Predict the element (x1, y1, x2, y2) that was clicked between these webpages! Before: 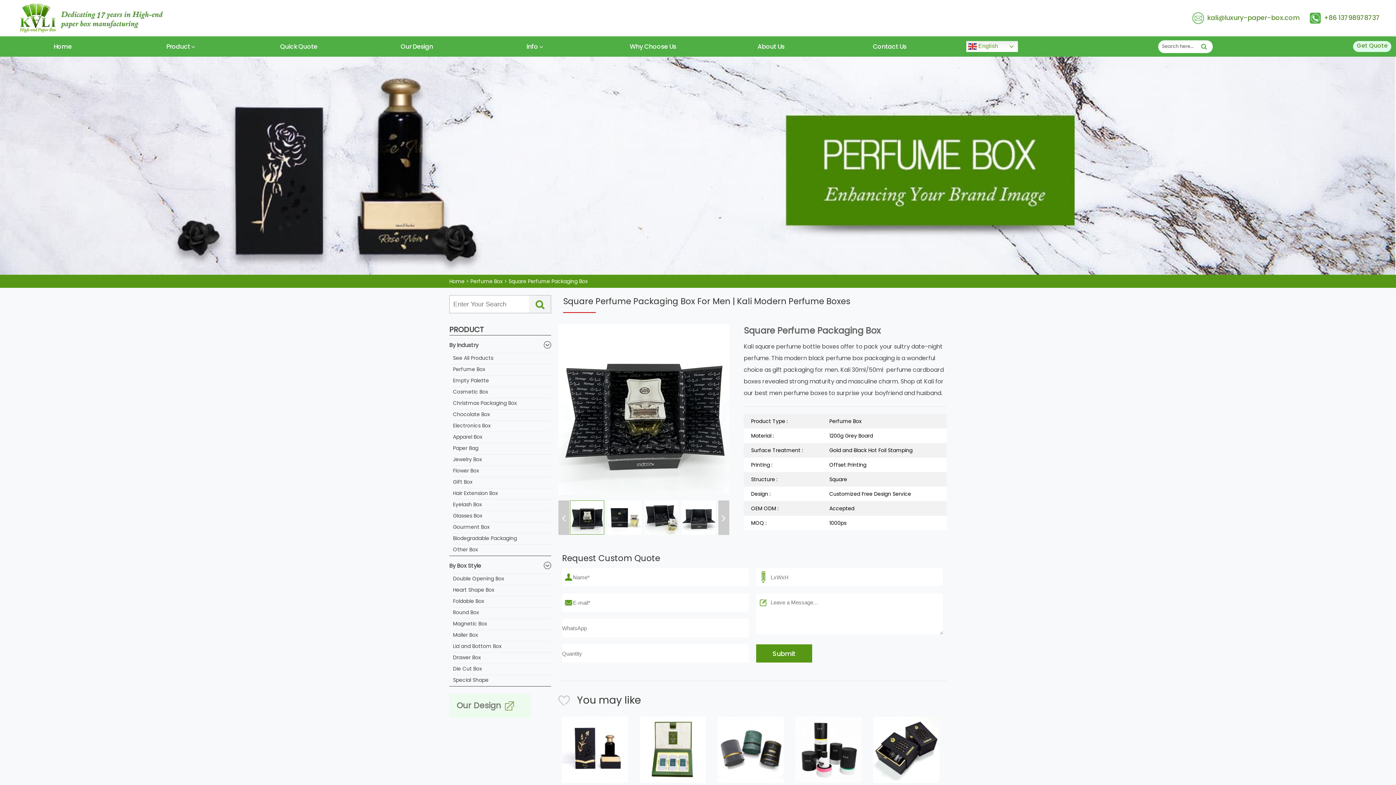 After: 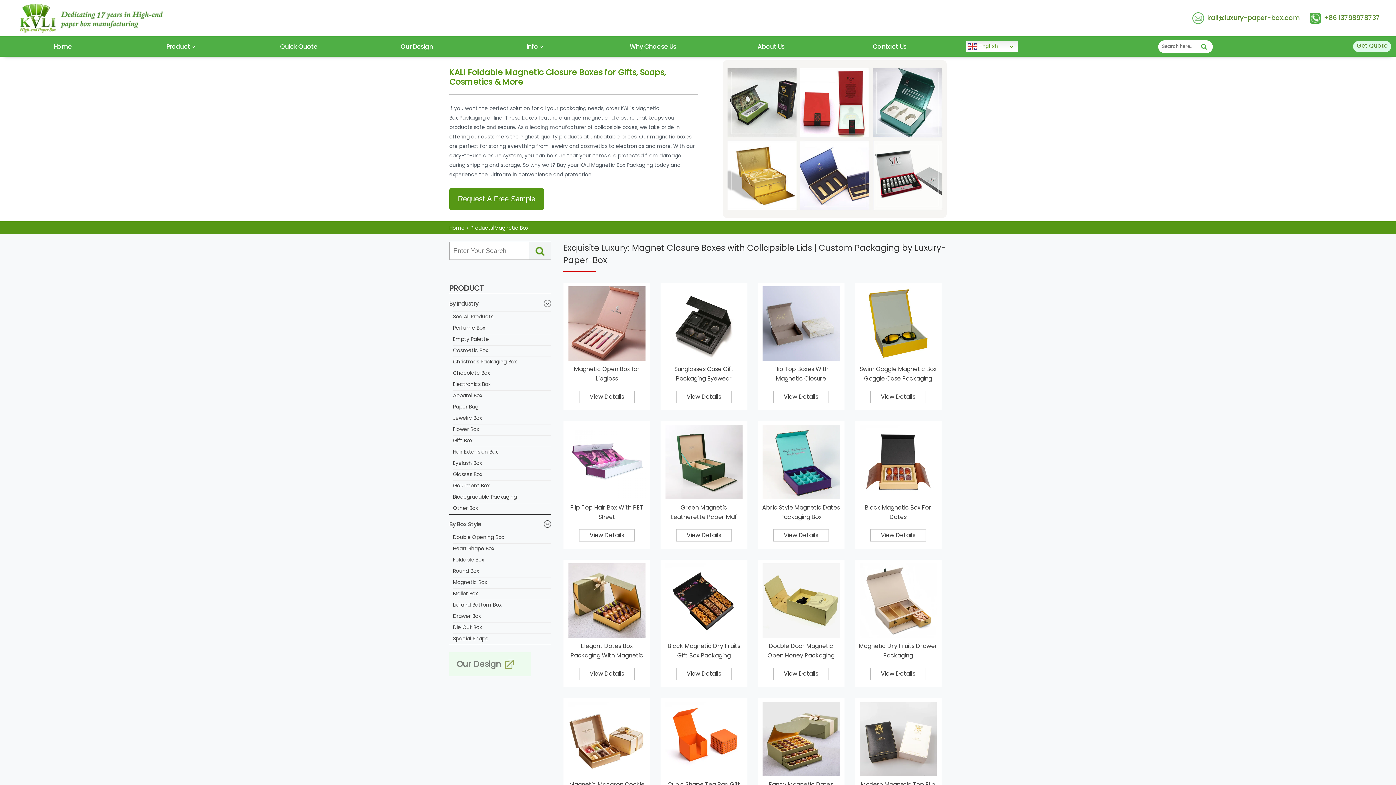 Action: bbox: (453, 618, 551, 628) label: Magnetic Box